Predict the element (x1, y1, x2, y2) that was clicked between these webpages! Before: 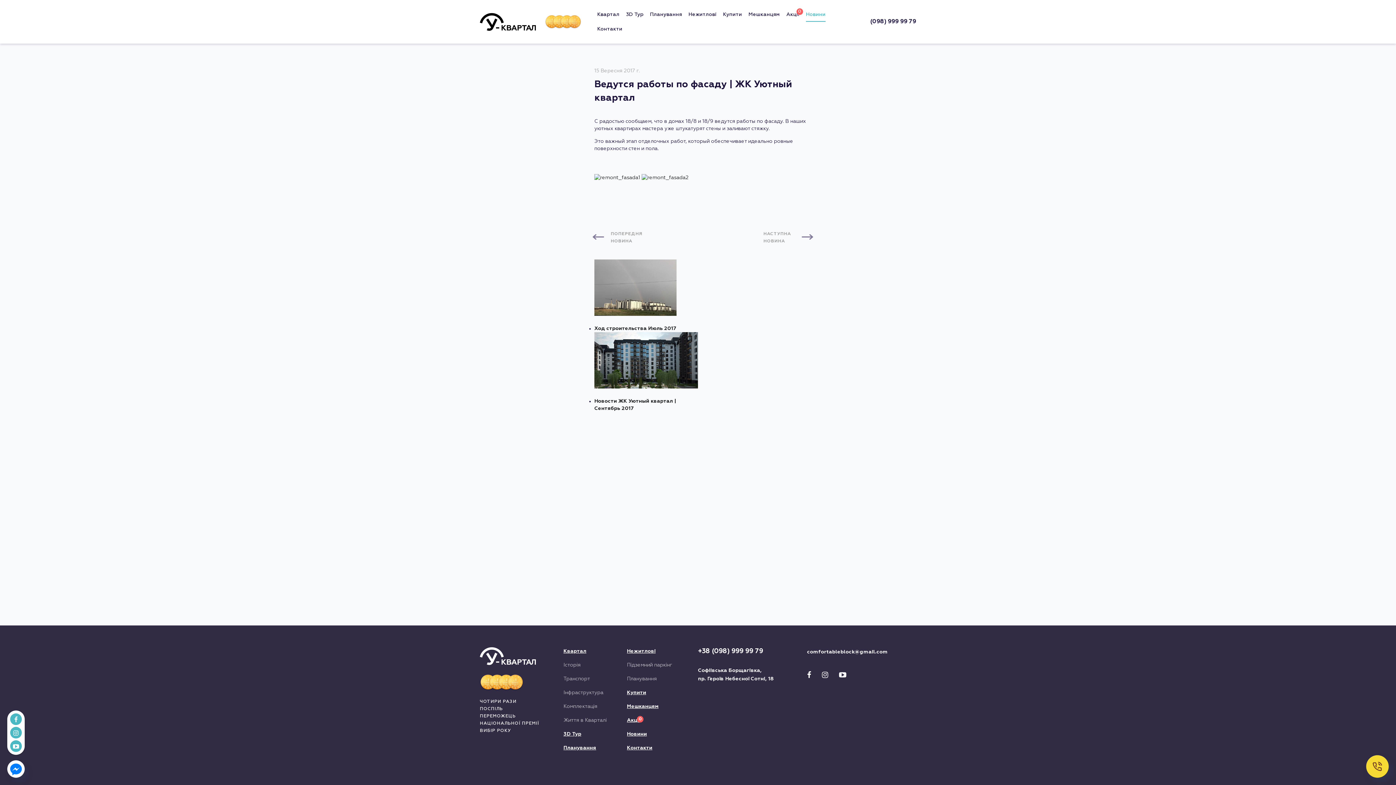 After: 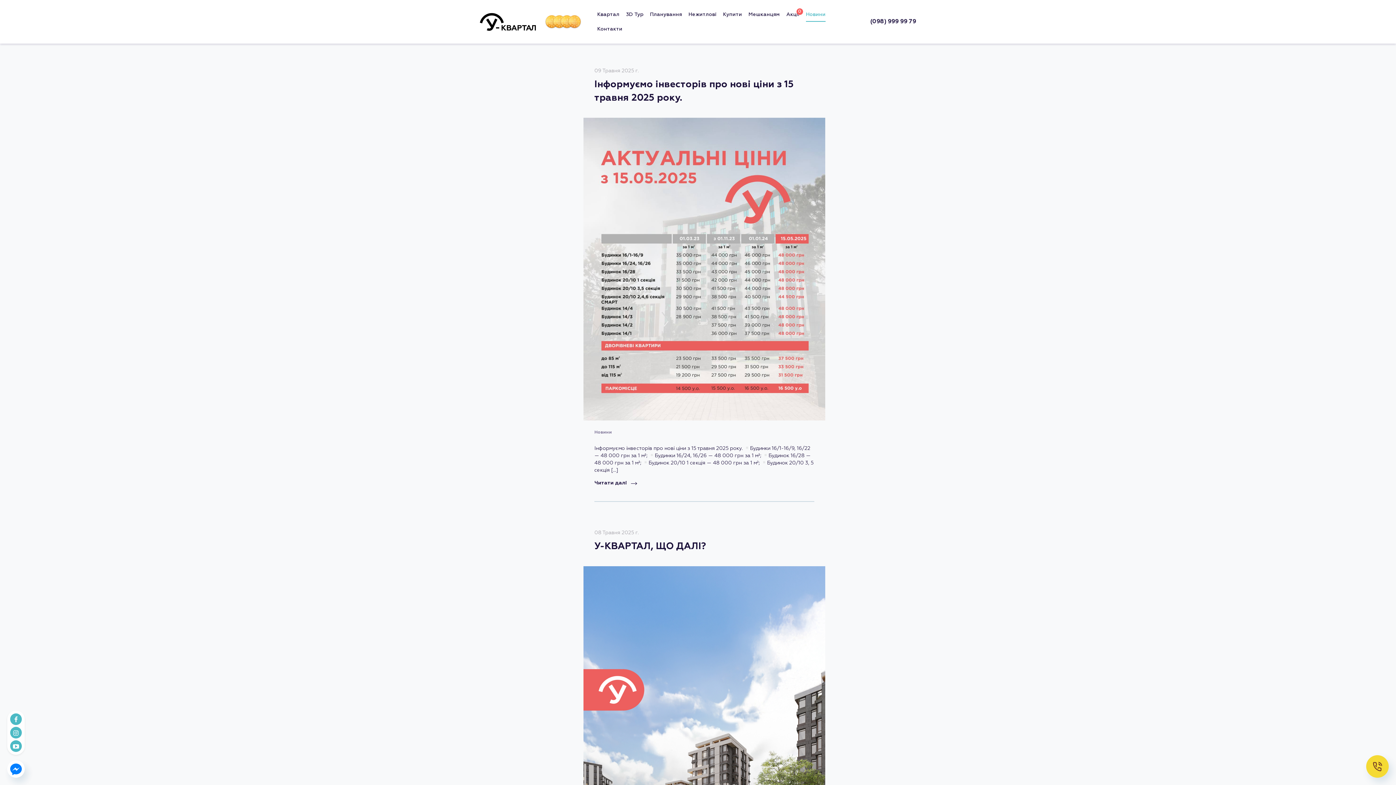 Action: bbox: (806, 7, 825, 21) label: Новини